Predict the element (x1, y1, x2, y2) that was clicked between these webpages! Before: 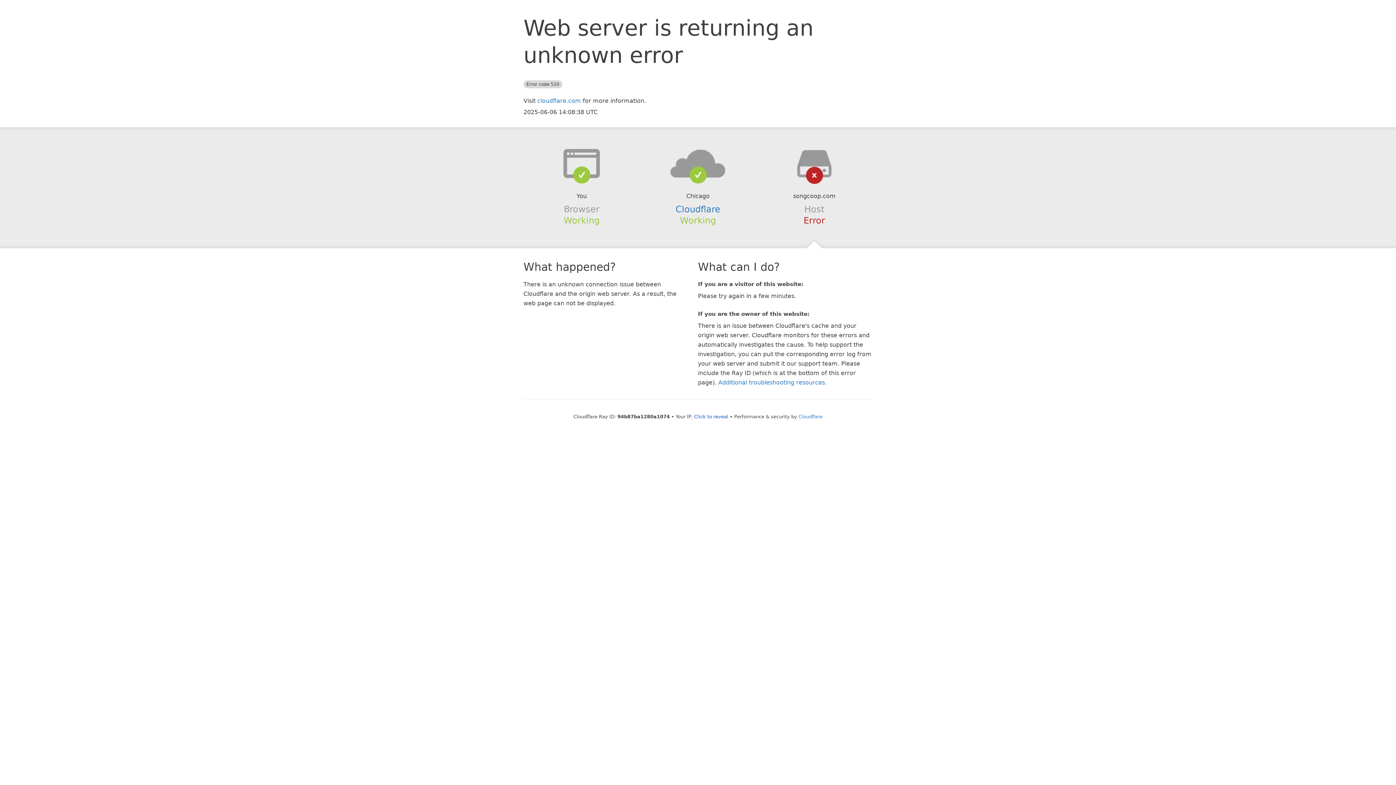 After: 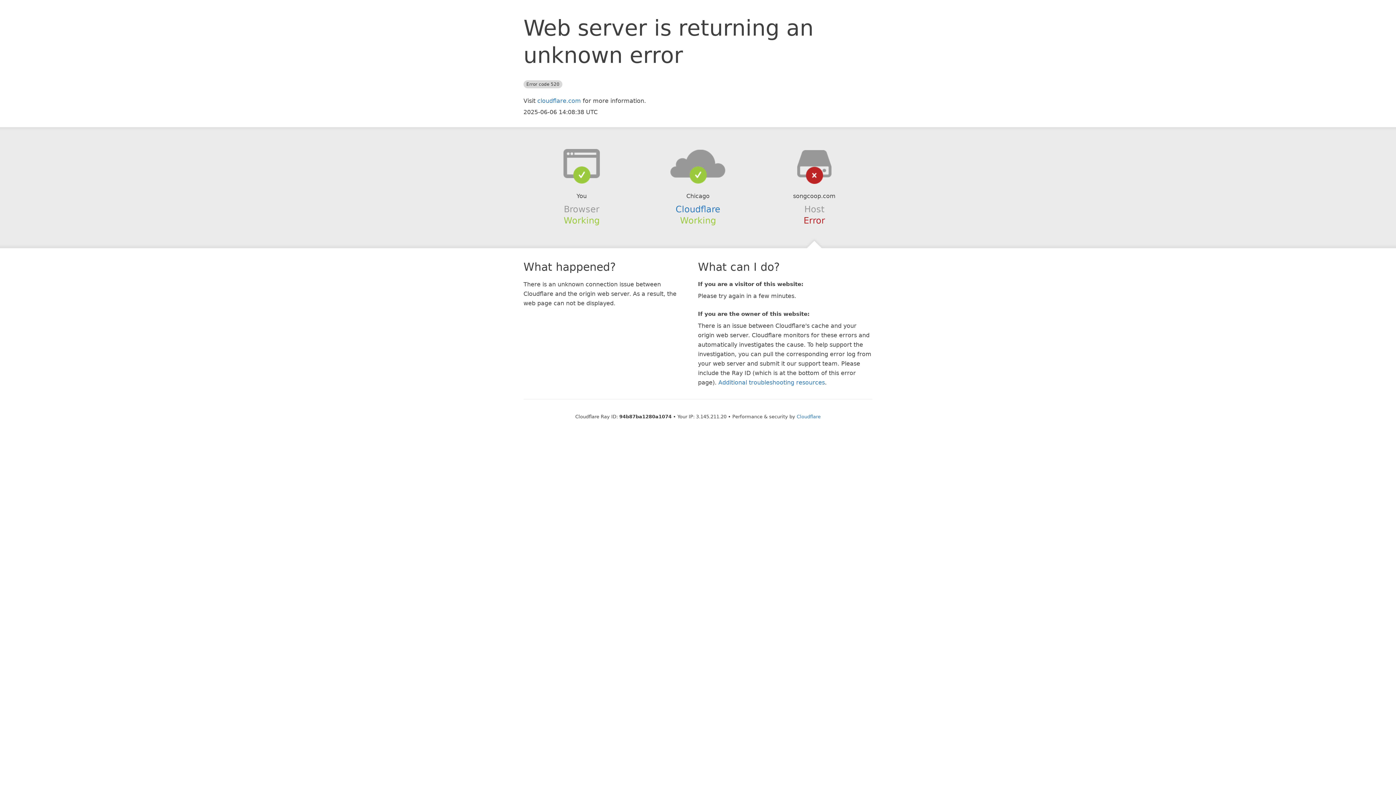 Action: bbox: (694, 414, 728, 419) label: Click to reveal